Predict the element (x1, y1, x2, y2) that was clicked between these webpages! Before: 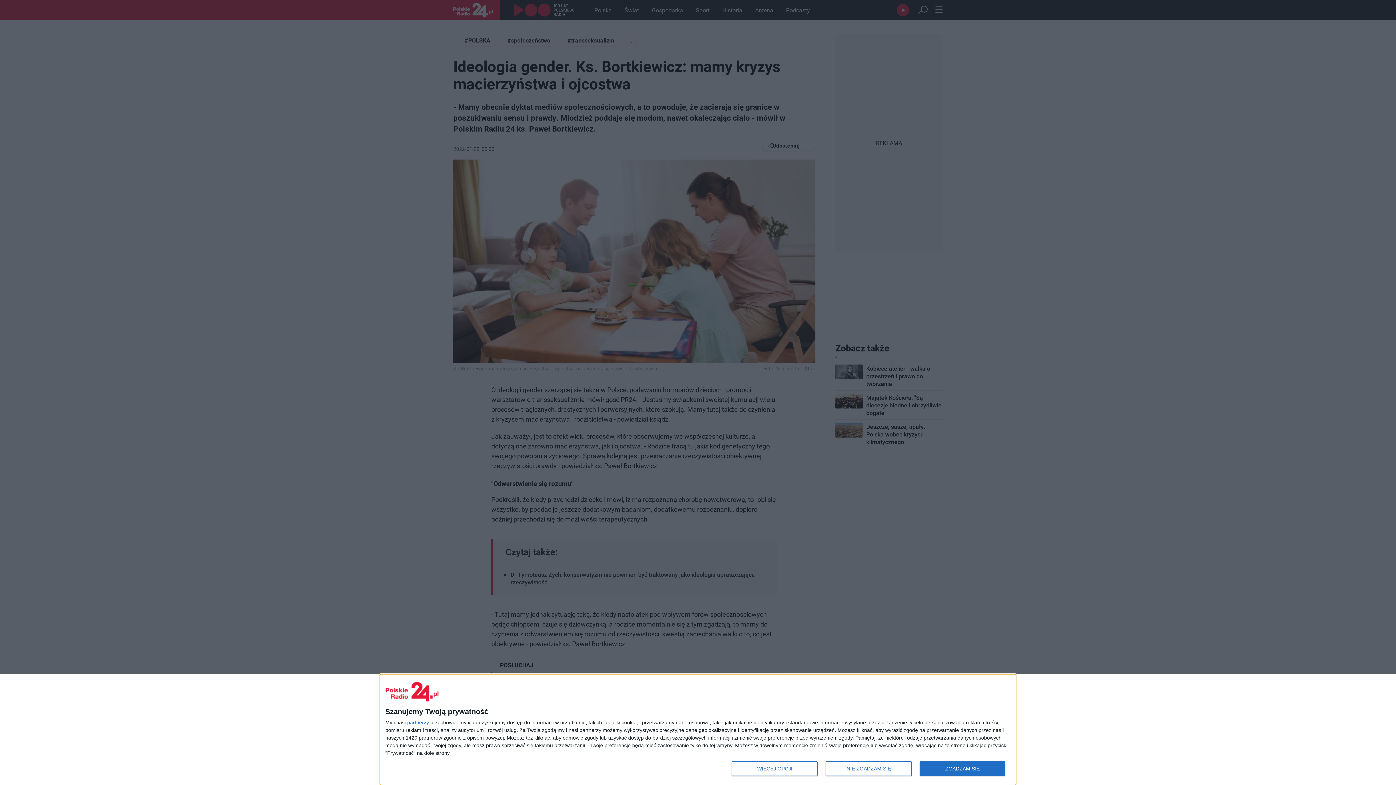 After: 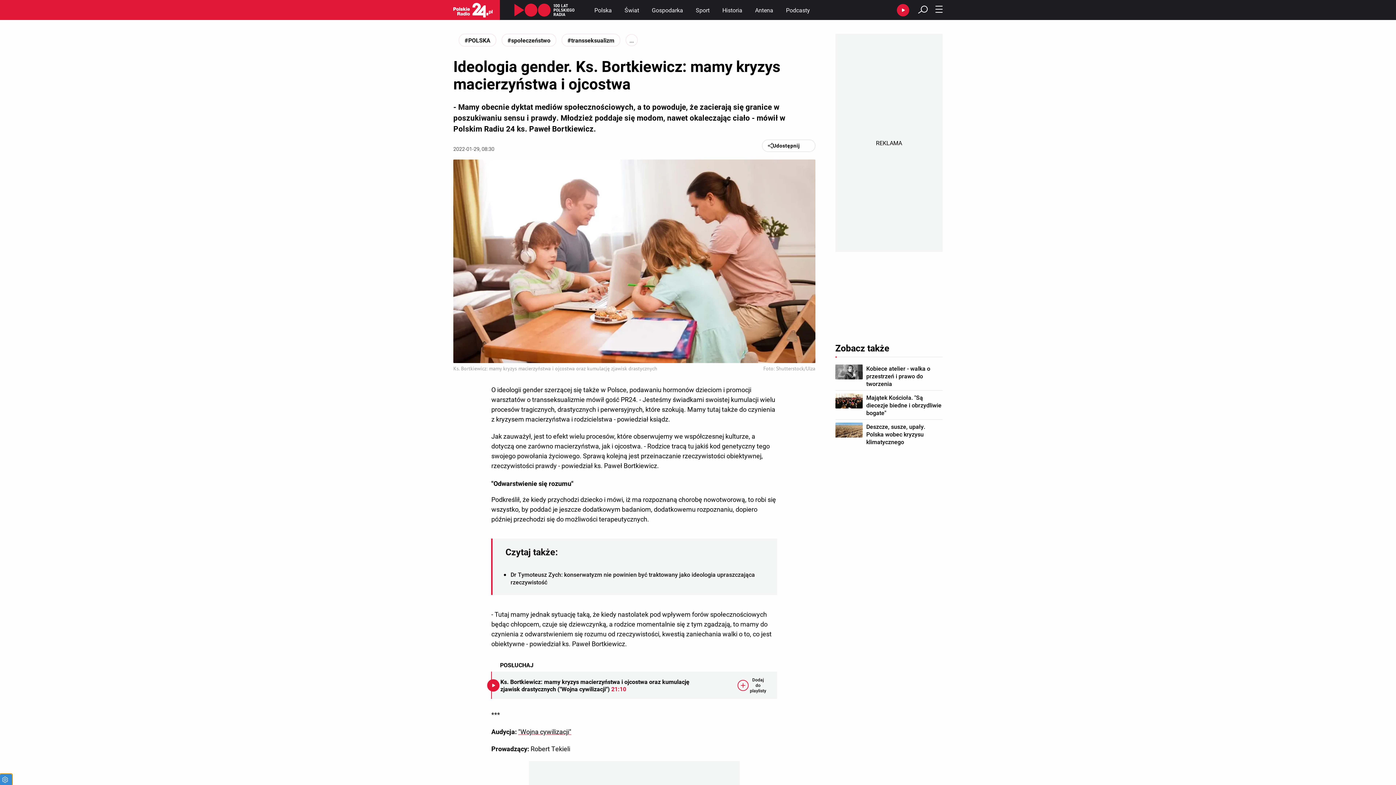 Action: bbox: (825, 761, 911, 776) label: NIE ZGADZAM SIĘ